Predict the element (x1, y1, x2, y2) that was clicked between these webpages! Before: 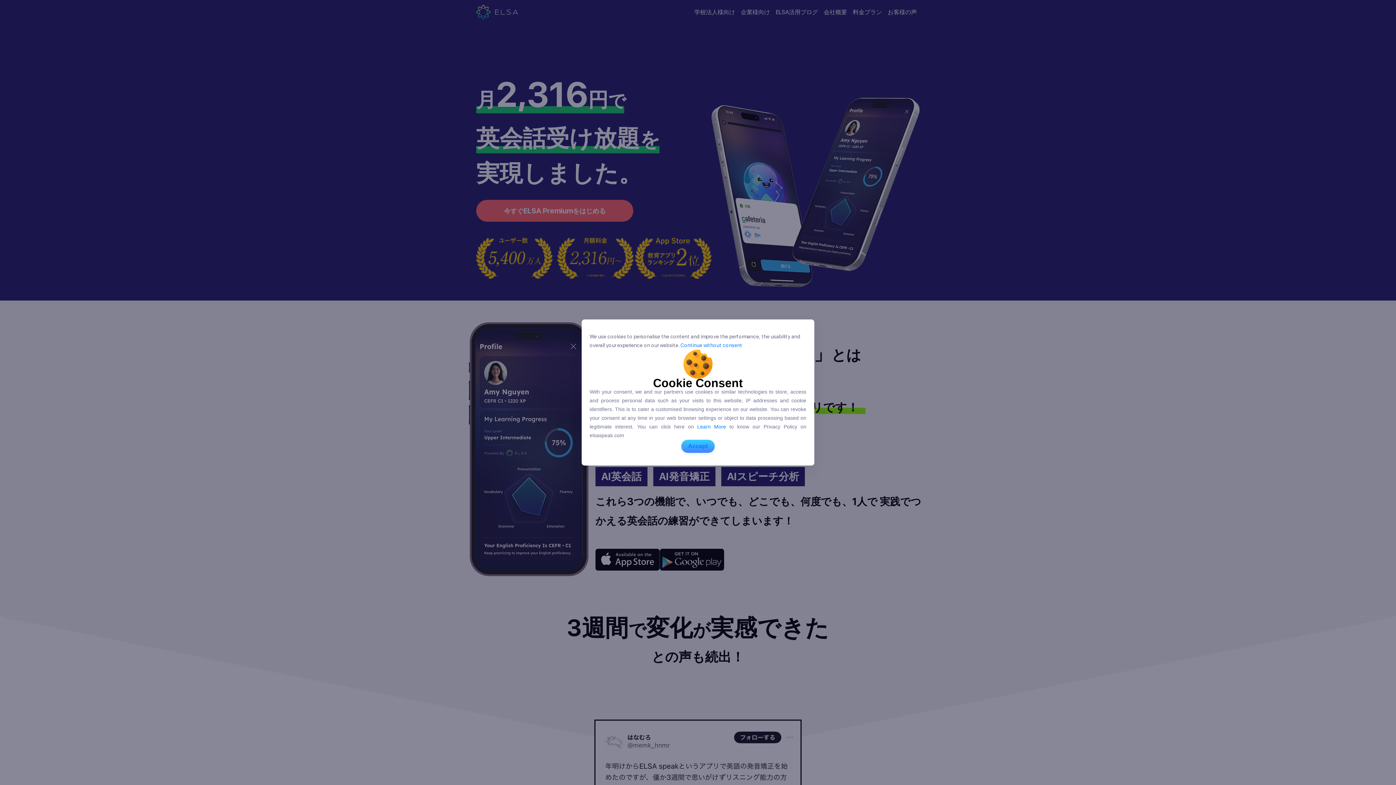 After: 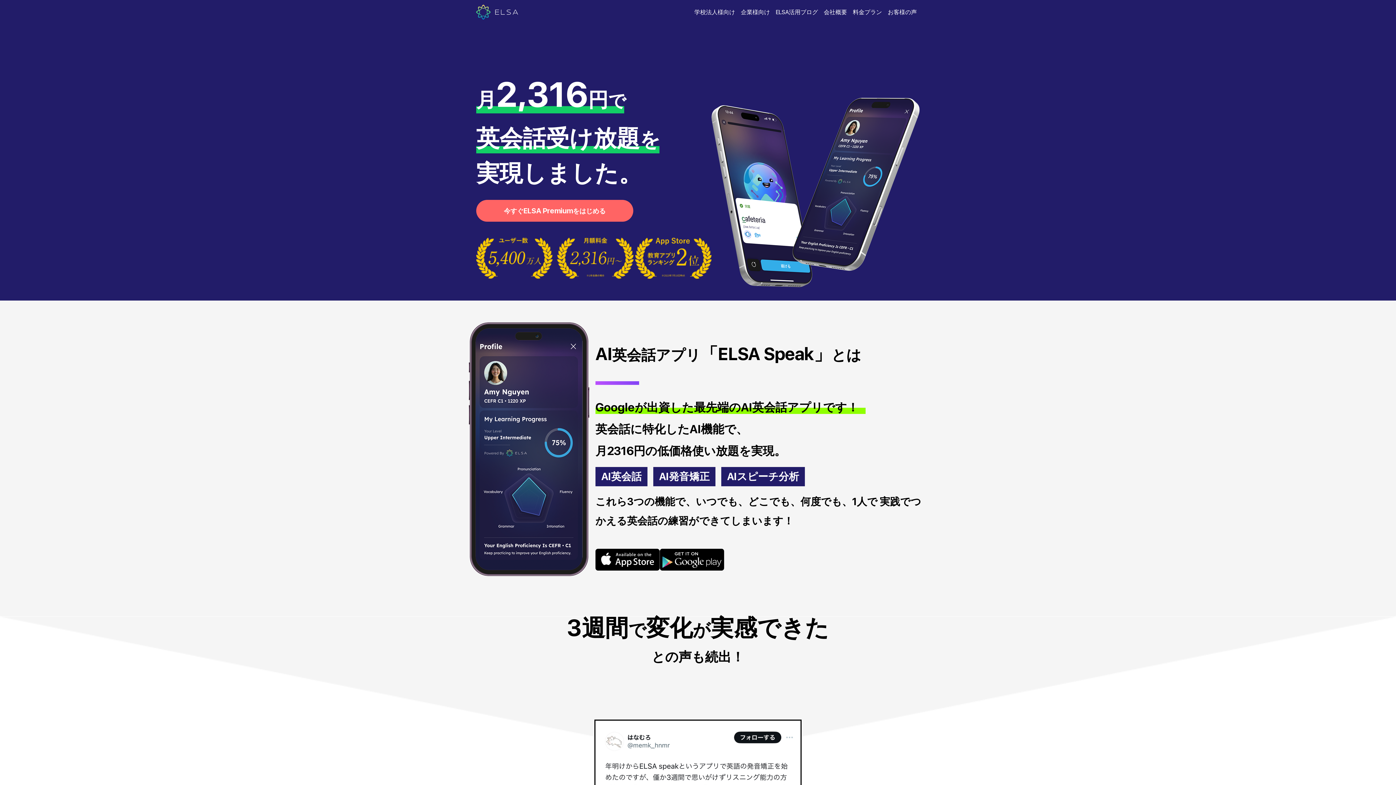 Action: bbox: (679, 342, 742, 348) label: deny cookies